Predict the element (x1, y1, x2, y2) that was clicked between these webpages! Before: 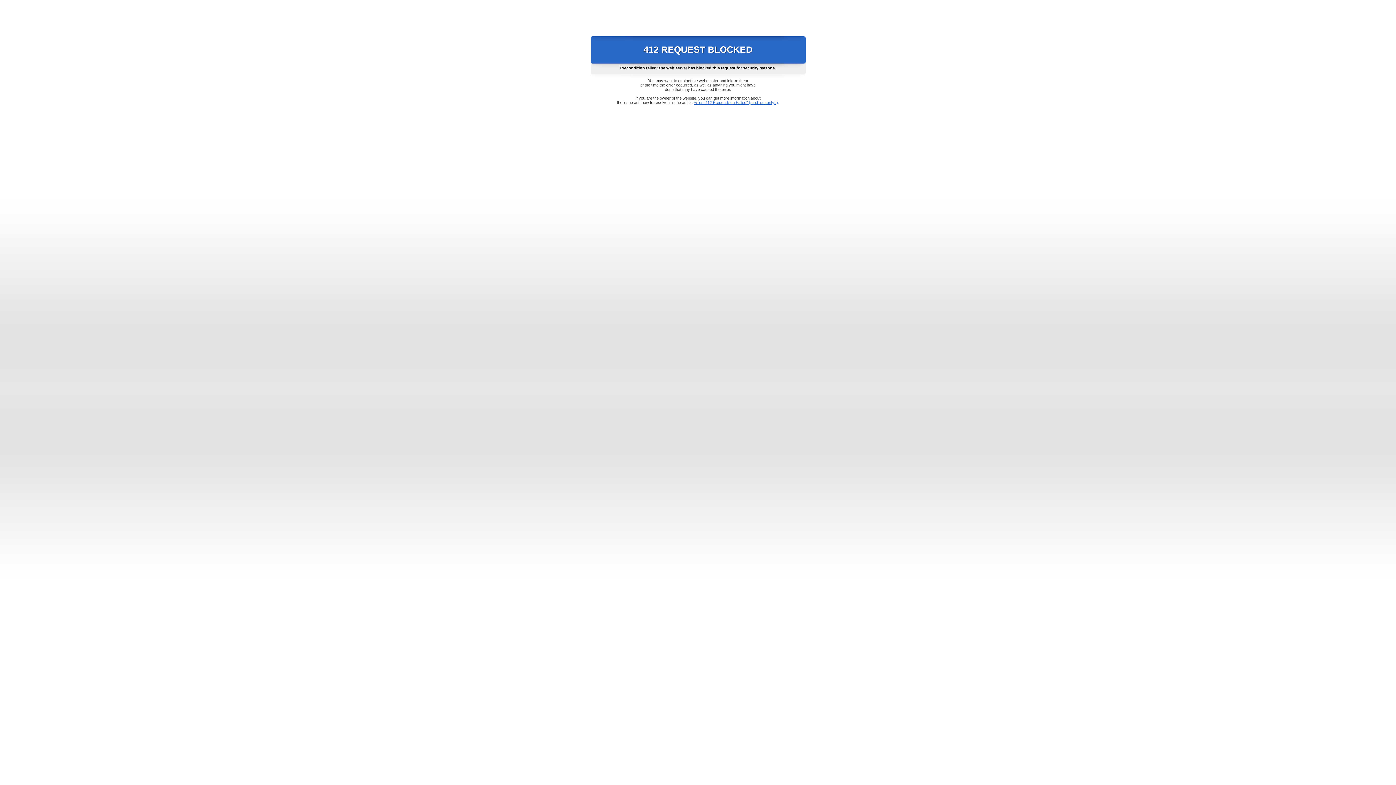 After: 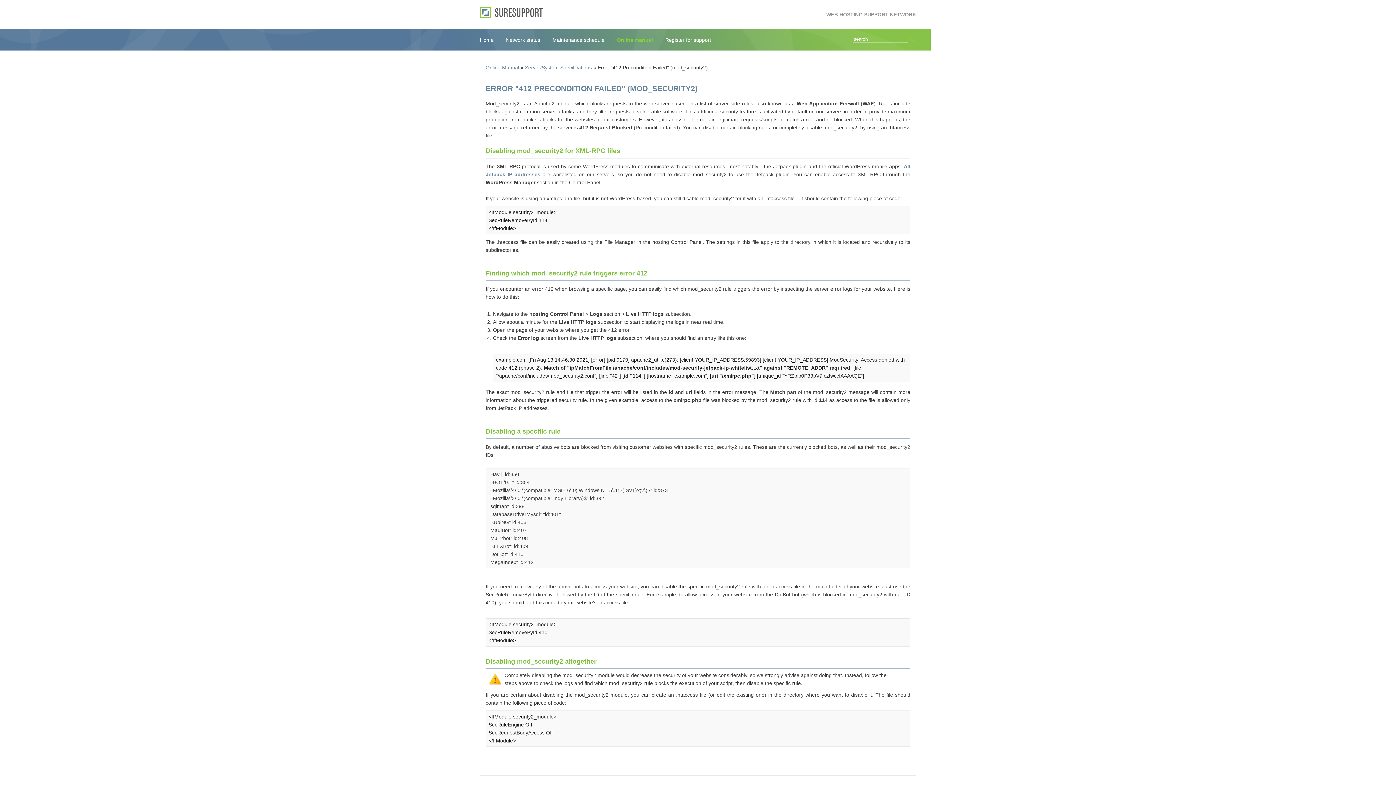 Action: label: Error "412 Precondition Failed" (mod_security2) bbox: (693, 100, 778, 104)